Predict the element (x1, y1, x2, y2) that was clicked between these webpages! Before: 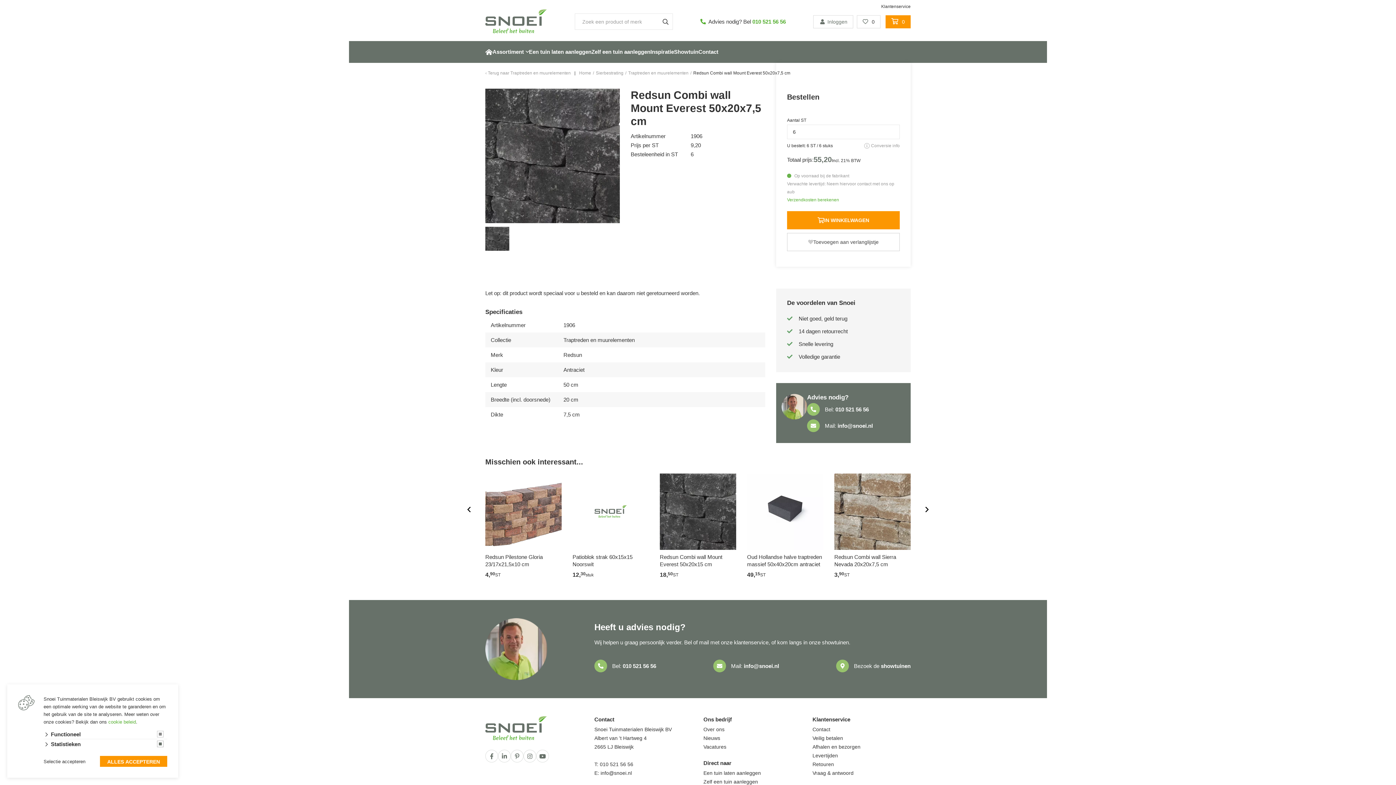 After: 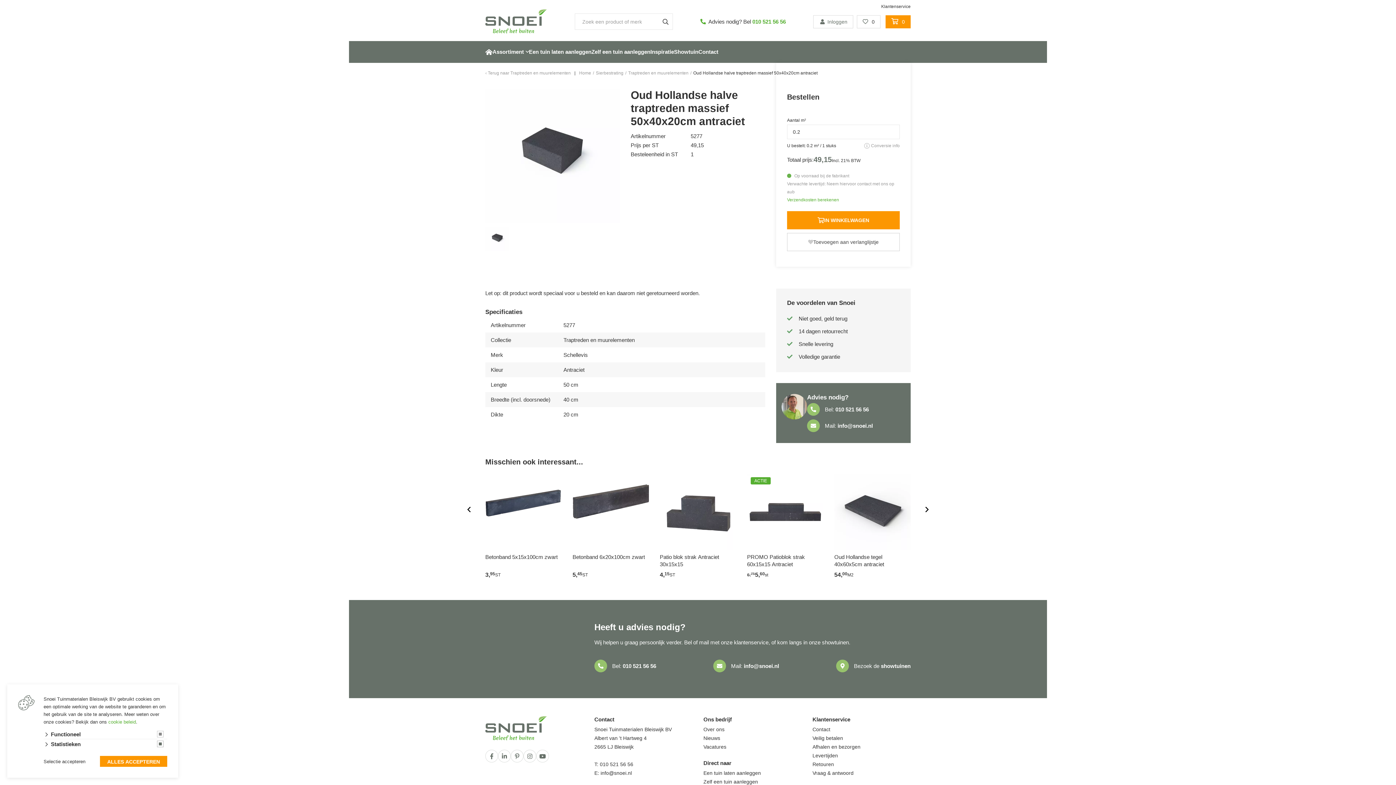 Action: bbox: (747, 553, 823, 568) label: Oud Hollandse halve traptreden massief 50x40x20cm antraciet